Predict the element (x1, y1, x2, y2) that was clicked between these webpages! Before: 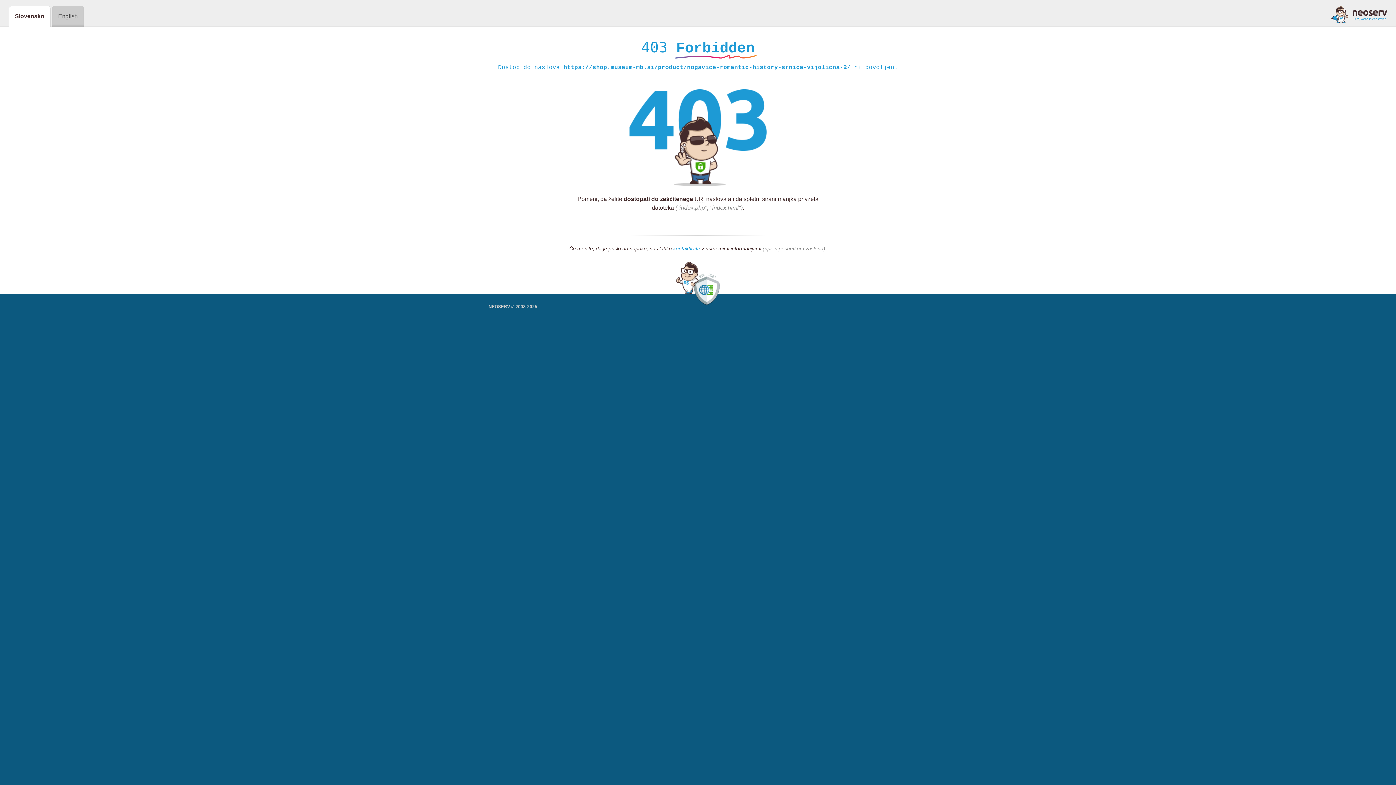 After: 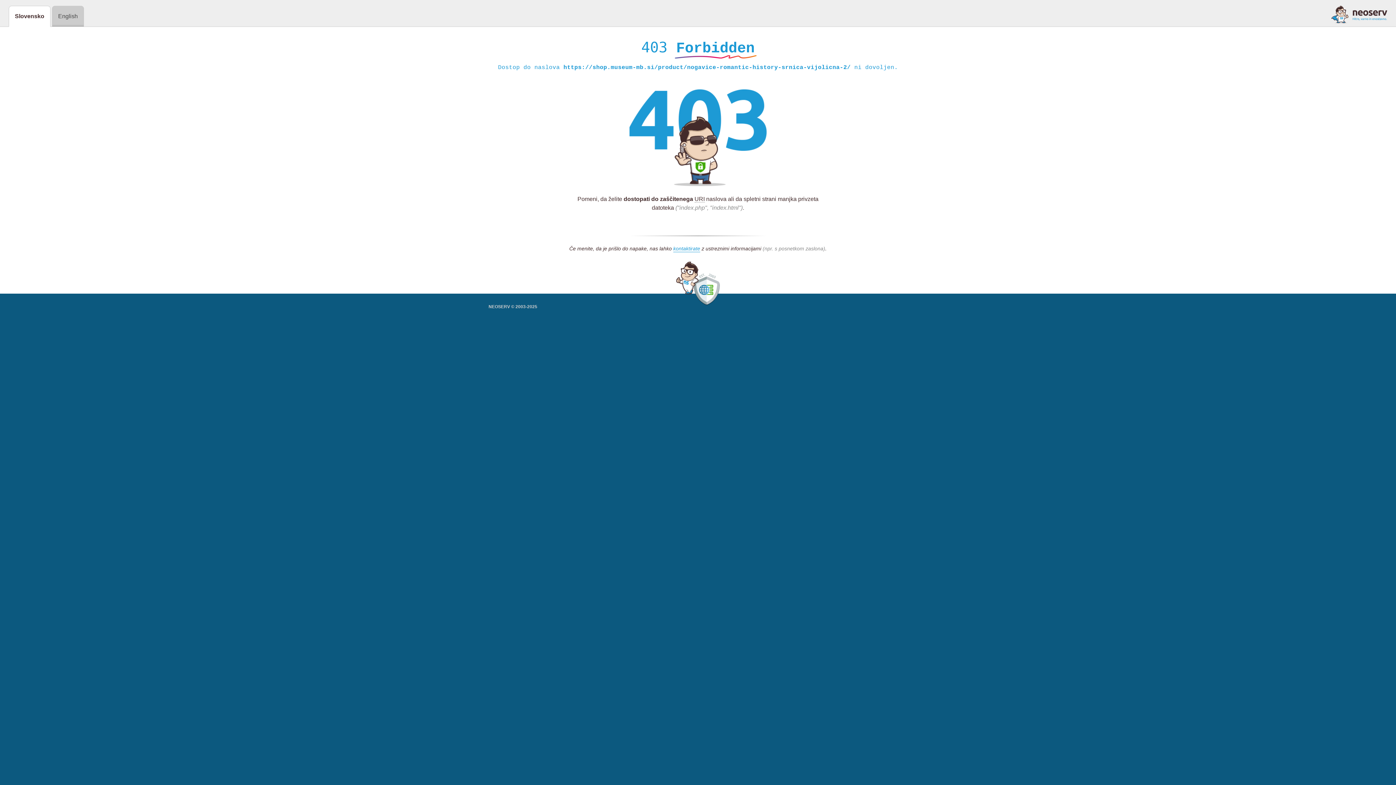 Action: bbox: (1331, 5, 1387, 23)